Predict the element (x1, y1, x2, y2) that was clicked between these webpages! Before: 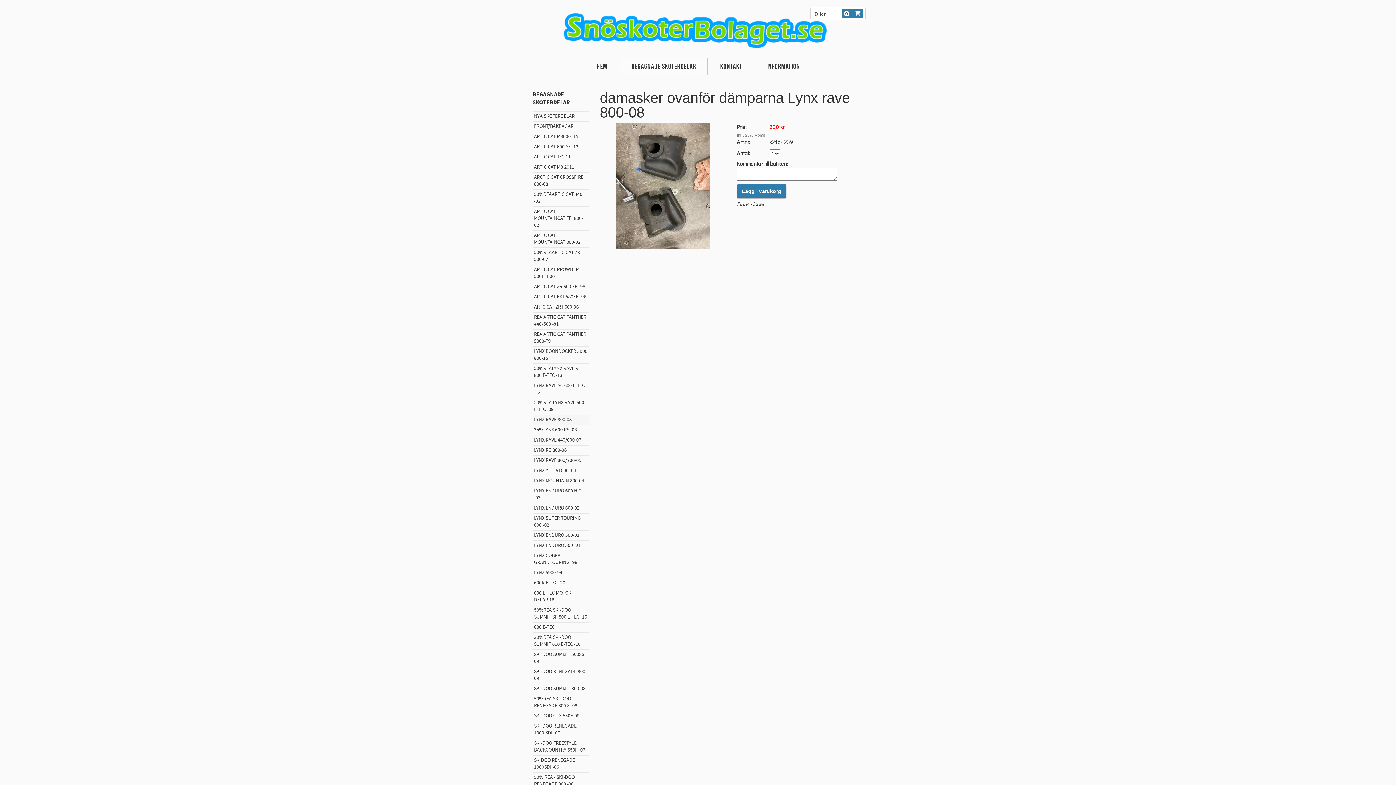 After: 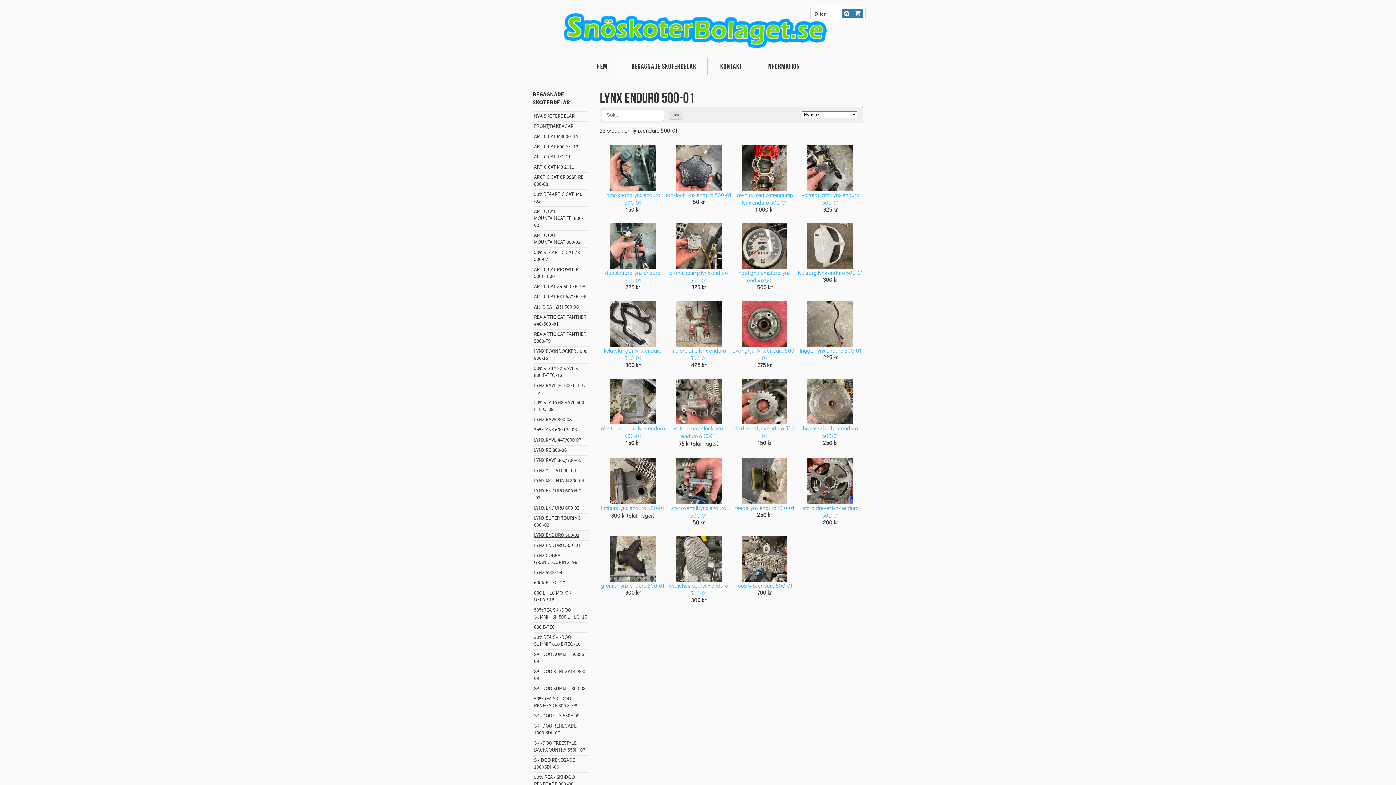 Action: bbox: (532, 530, 589, 540) label: LYNX ENDURO 500-01